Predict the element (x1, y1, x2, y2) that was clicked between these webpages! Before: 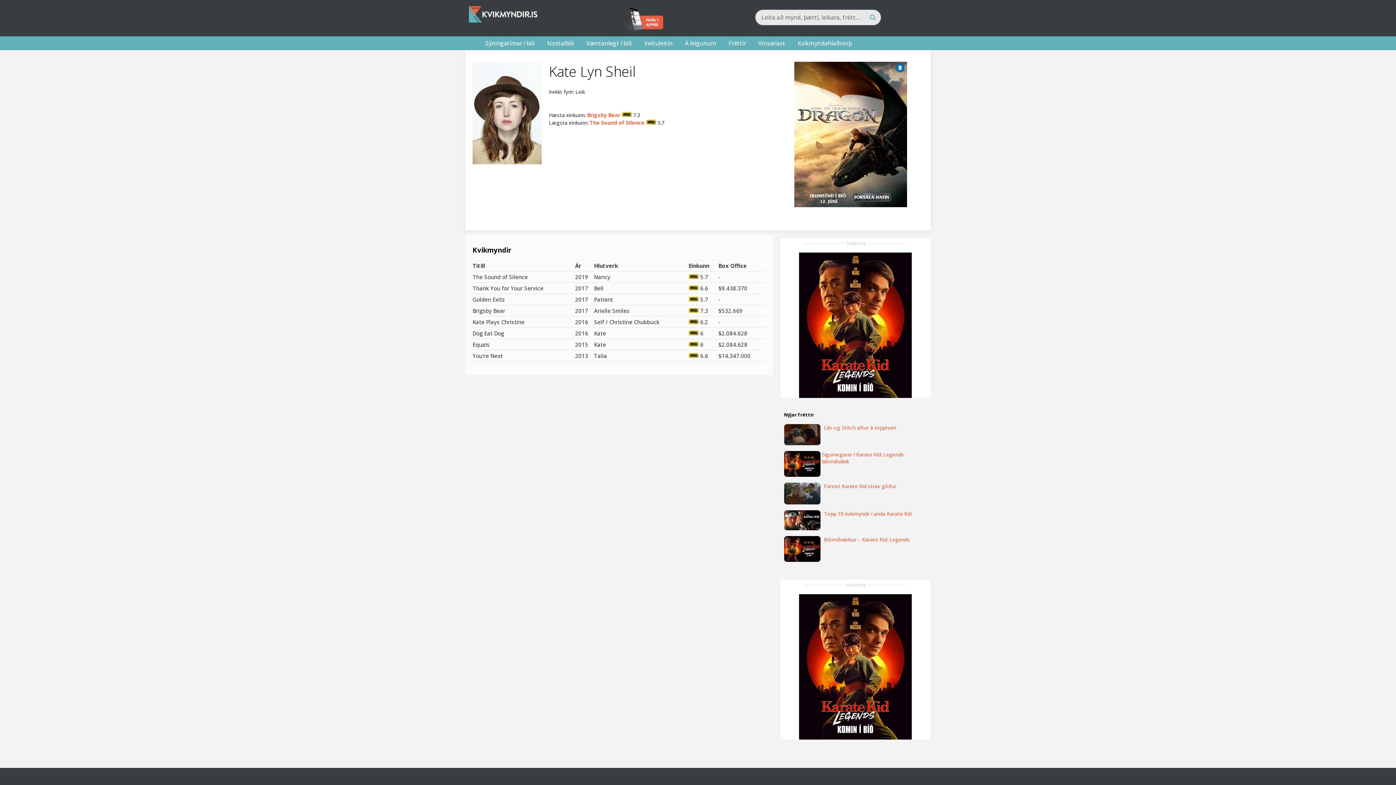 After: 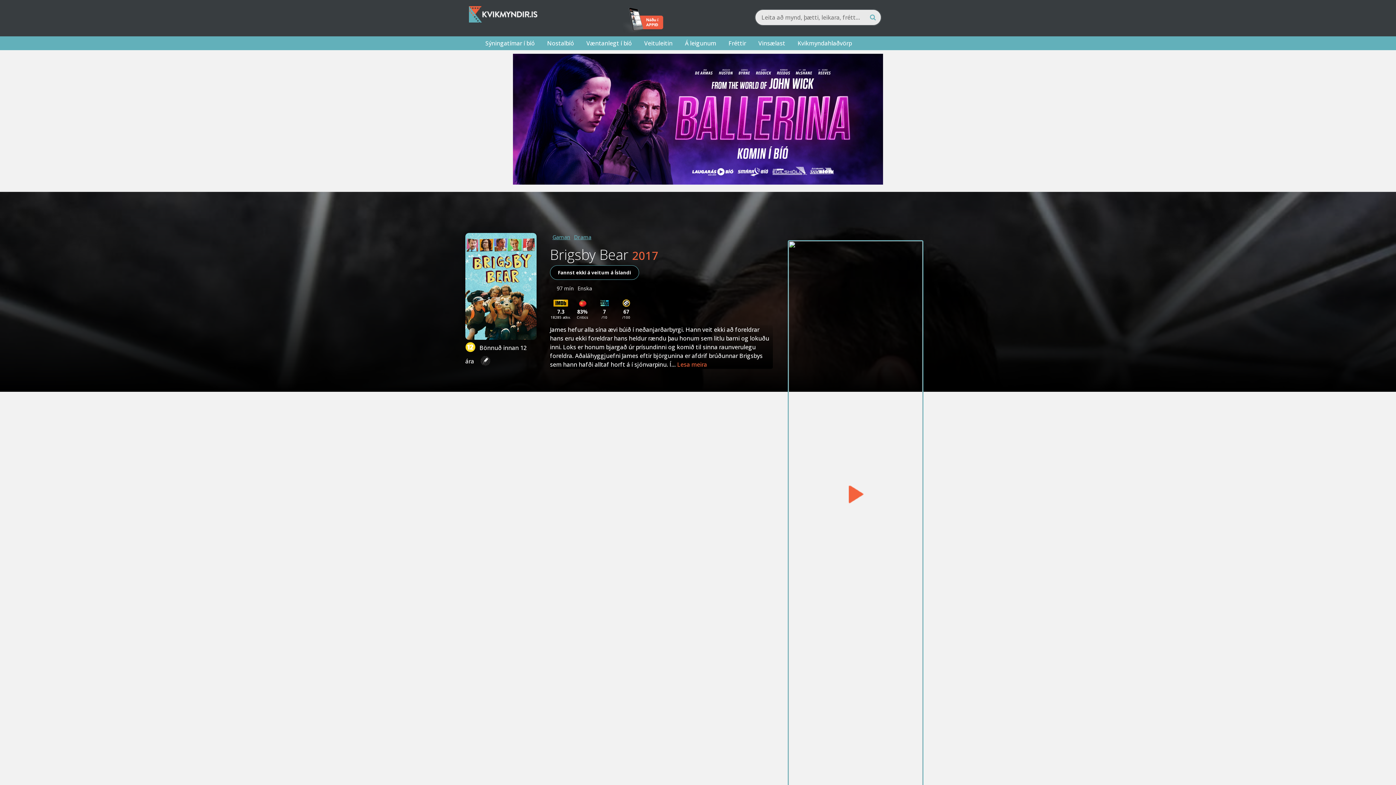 Action: bbox: (587, 111, 633, 118) label: Brigsby Bear  